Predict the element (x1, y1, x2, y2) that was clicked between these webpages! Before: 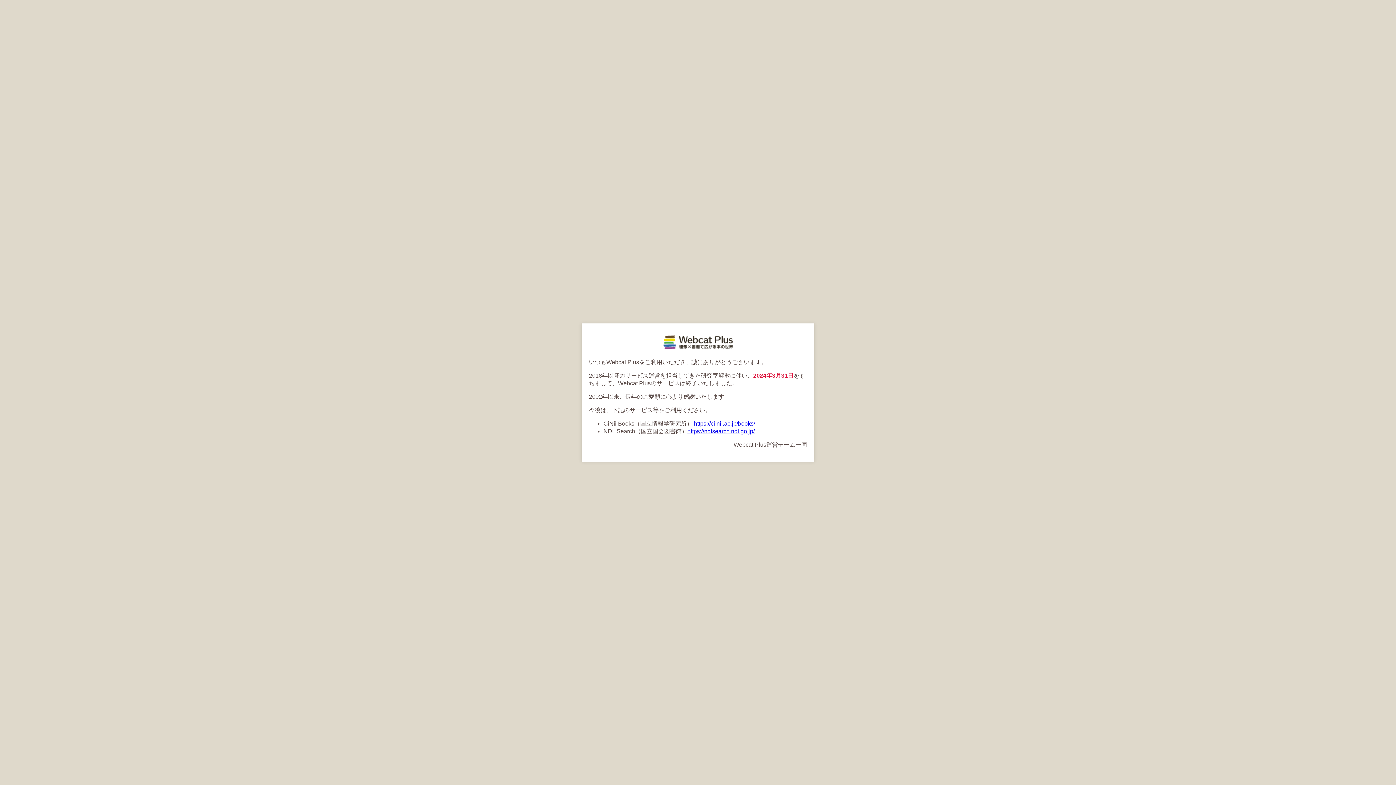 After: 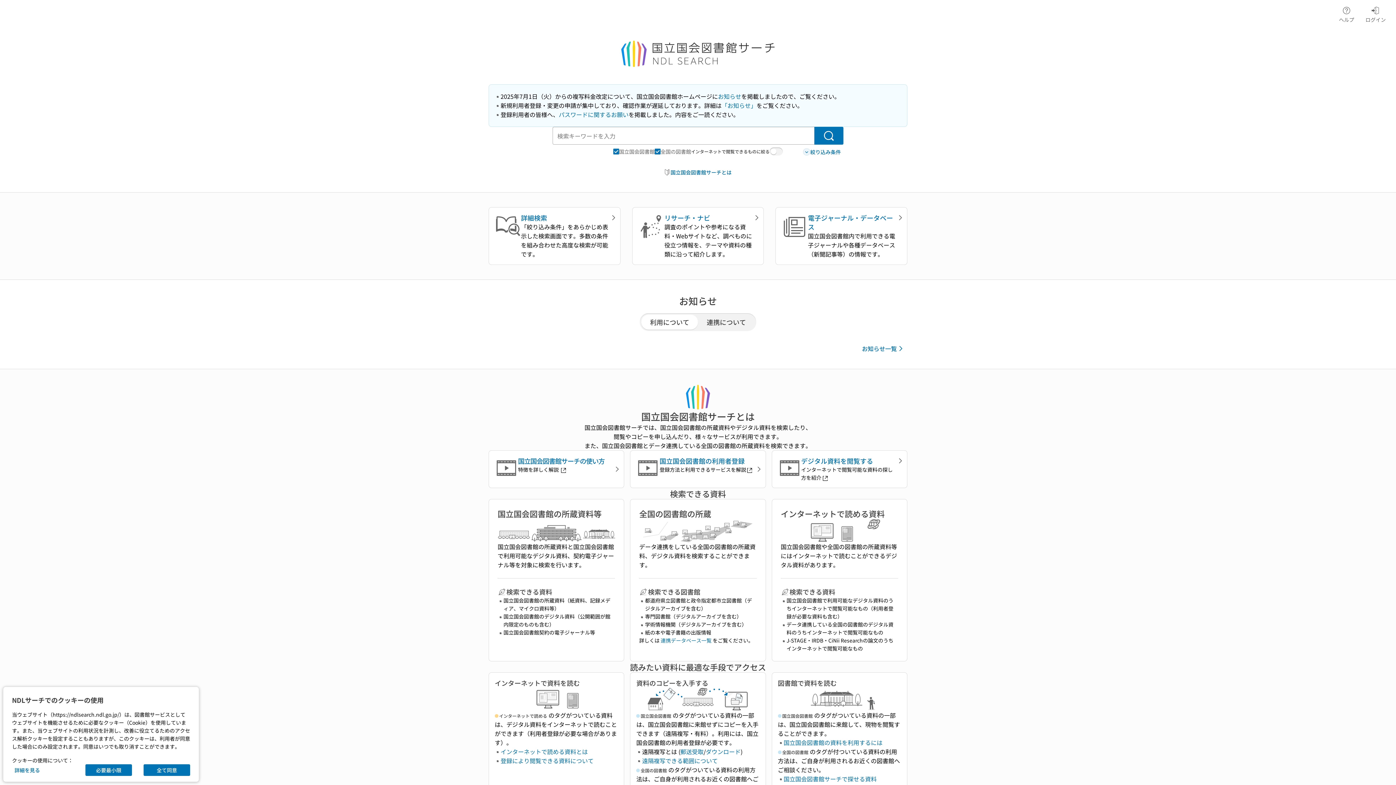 Action: bbox: (687, 428, 754, 434) label: https://ndlsearch.ndl.go.jp/